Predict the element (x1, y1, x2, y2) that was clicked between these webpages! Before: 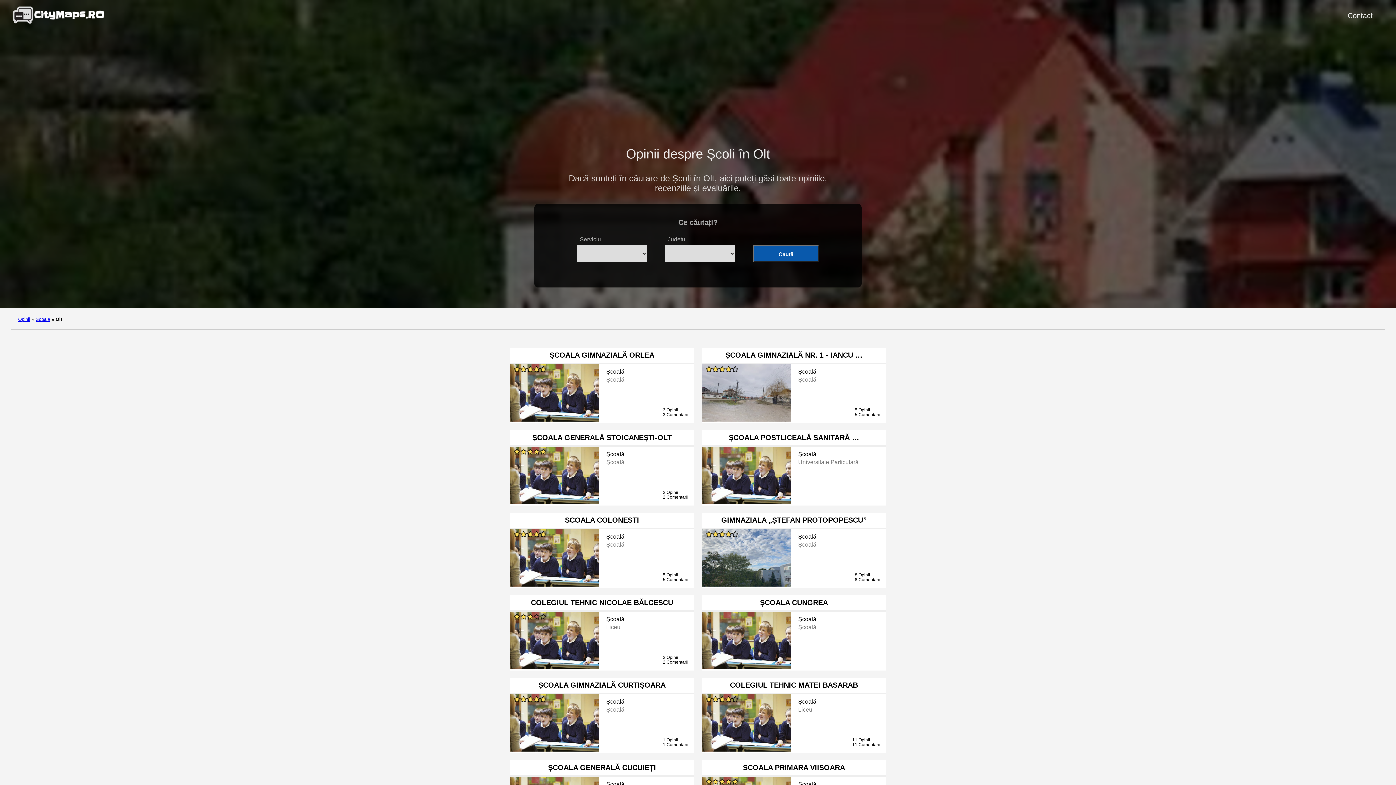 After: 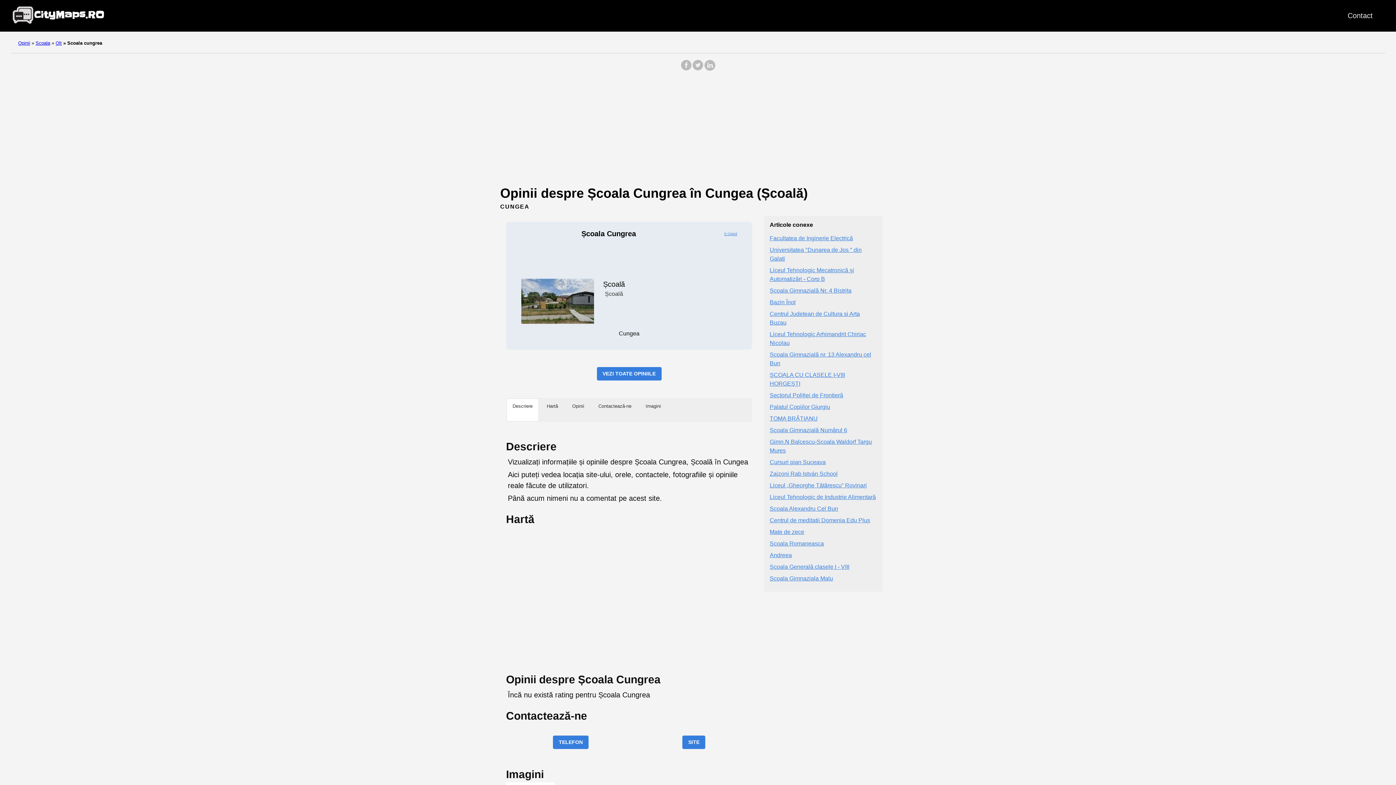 Action: bbox: (702, 611, 794, 670)